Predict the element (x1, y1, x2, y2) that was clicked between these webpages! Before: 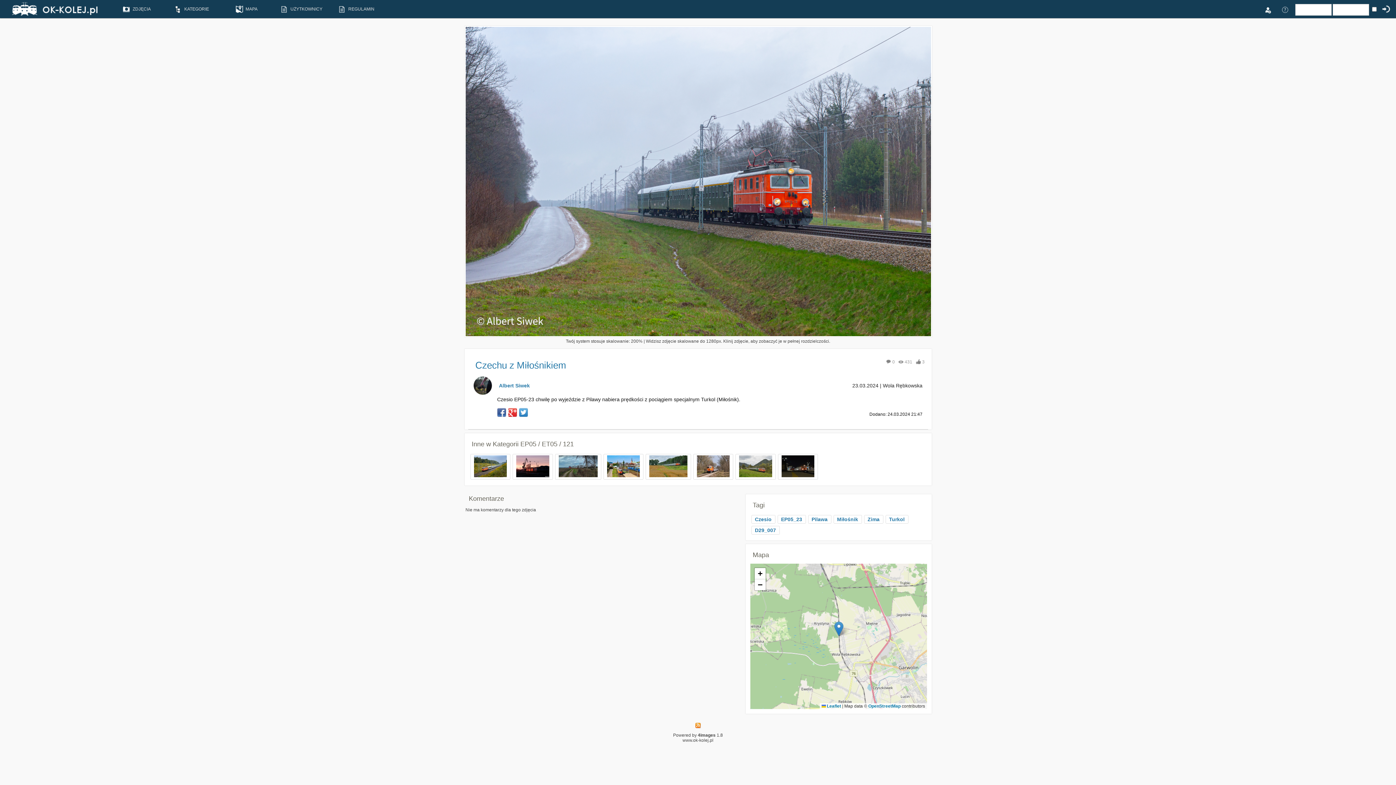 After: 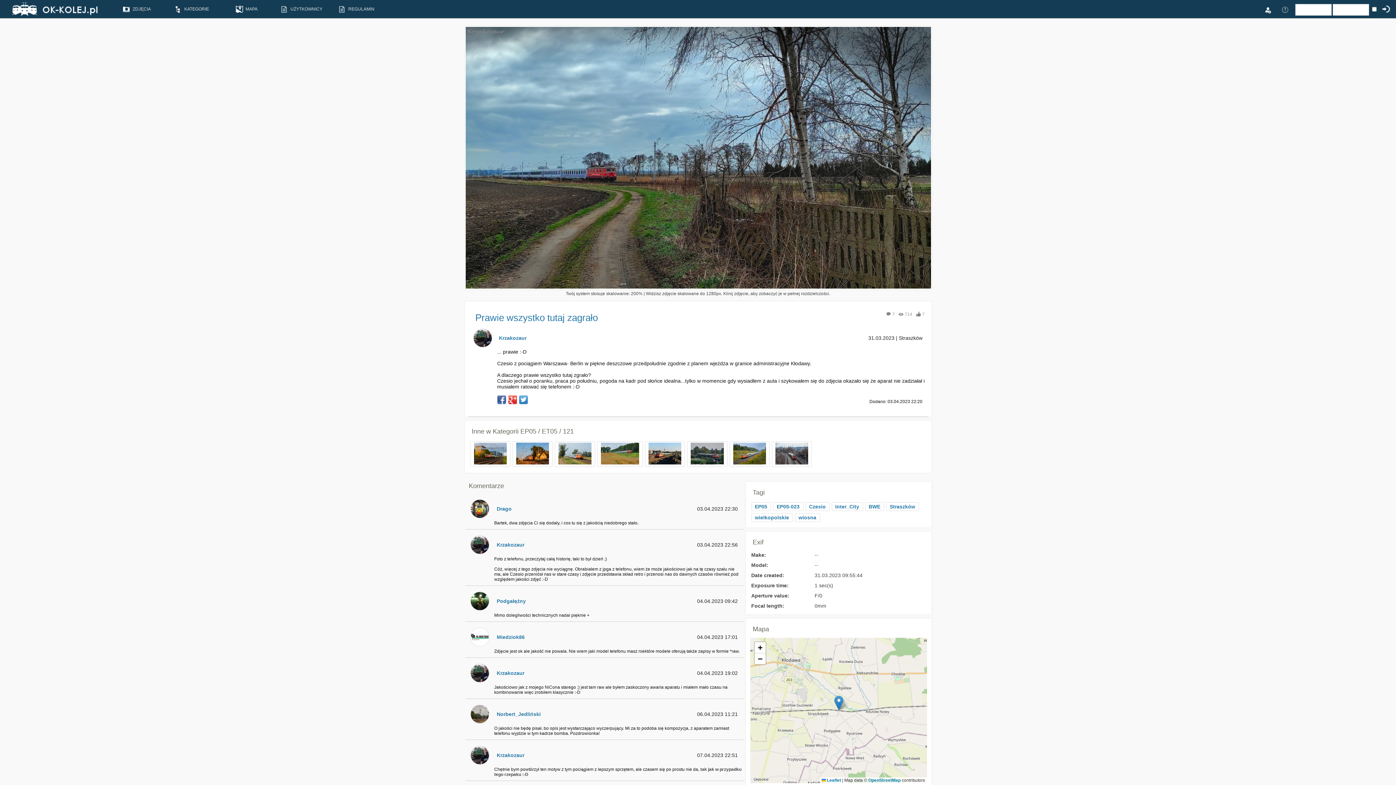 Action: bbox: (557, 471, 598, 479)